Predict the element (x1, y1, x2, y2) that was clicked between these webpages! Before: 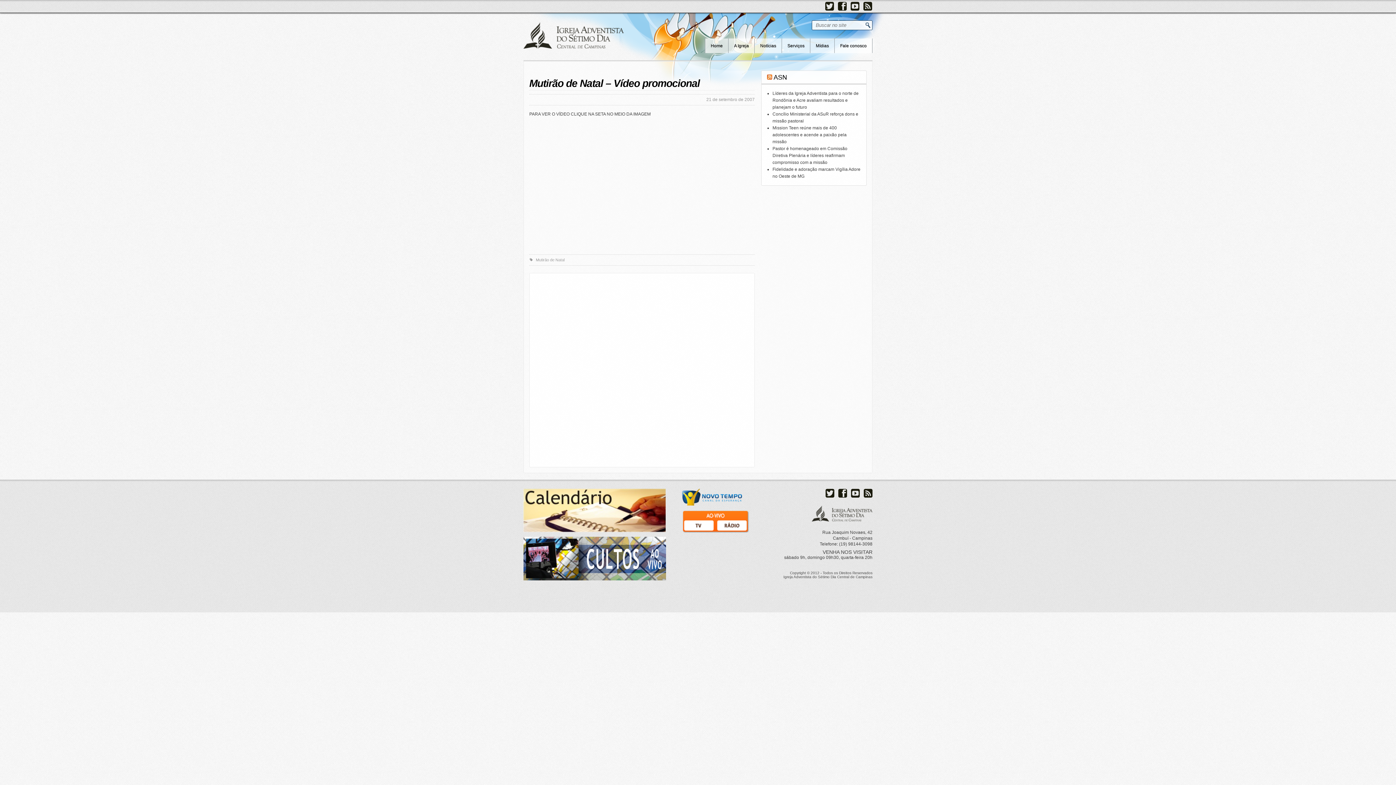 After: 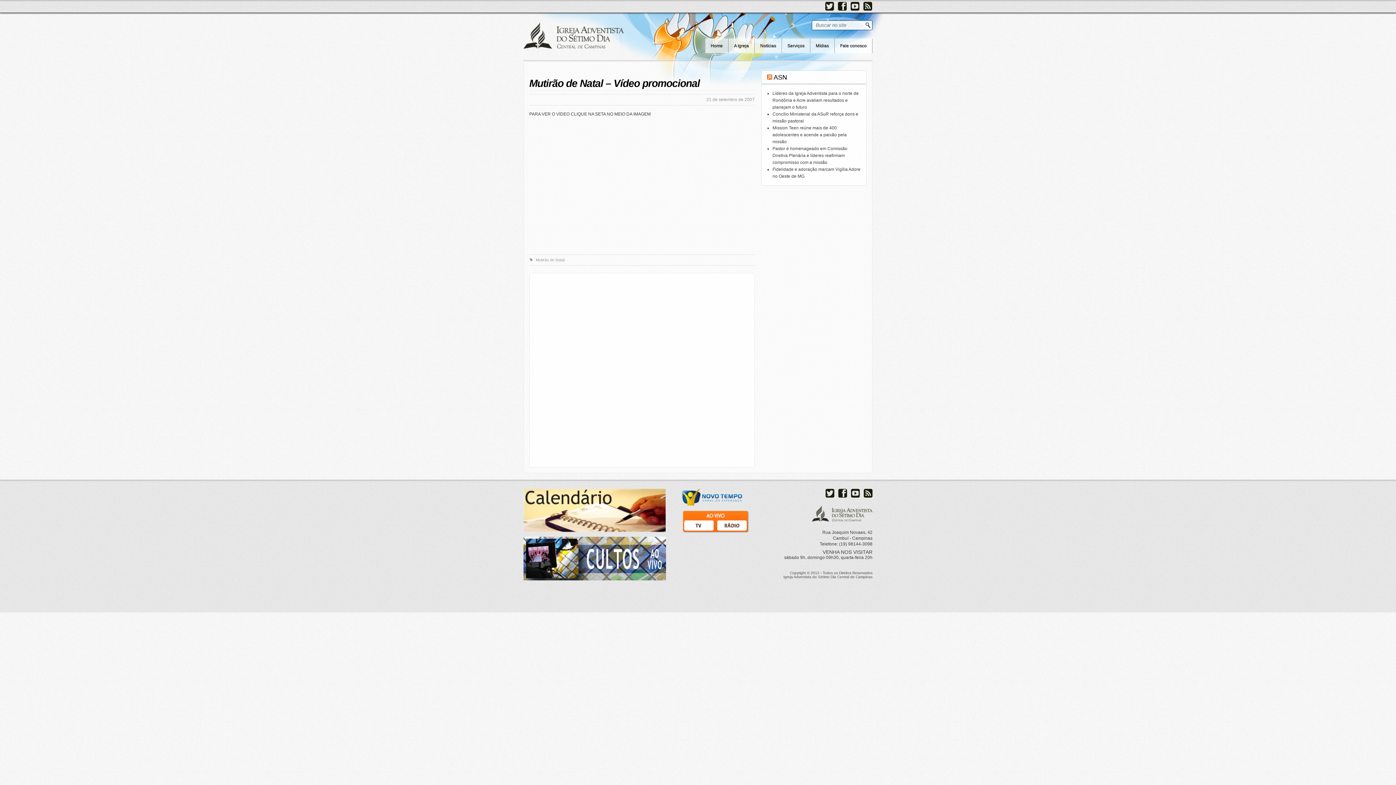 Action: bbox: (863, 489, 872, 498)